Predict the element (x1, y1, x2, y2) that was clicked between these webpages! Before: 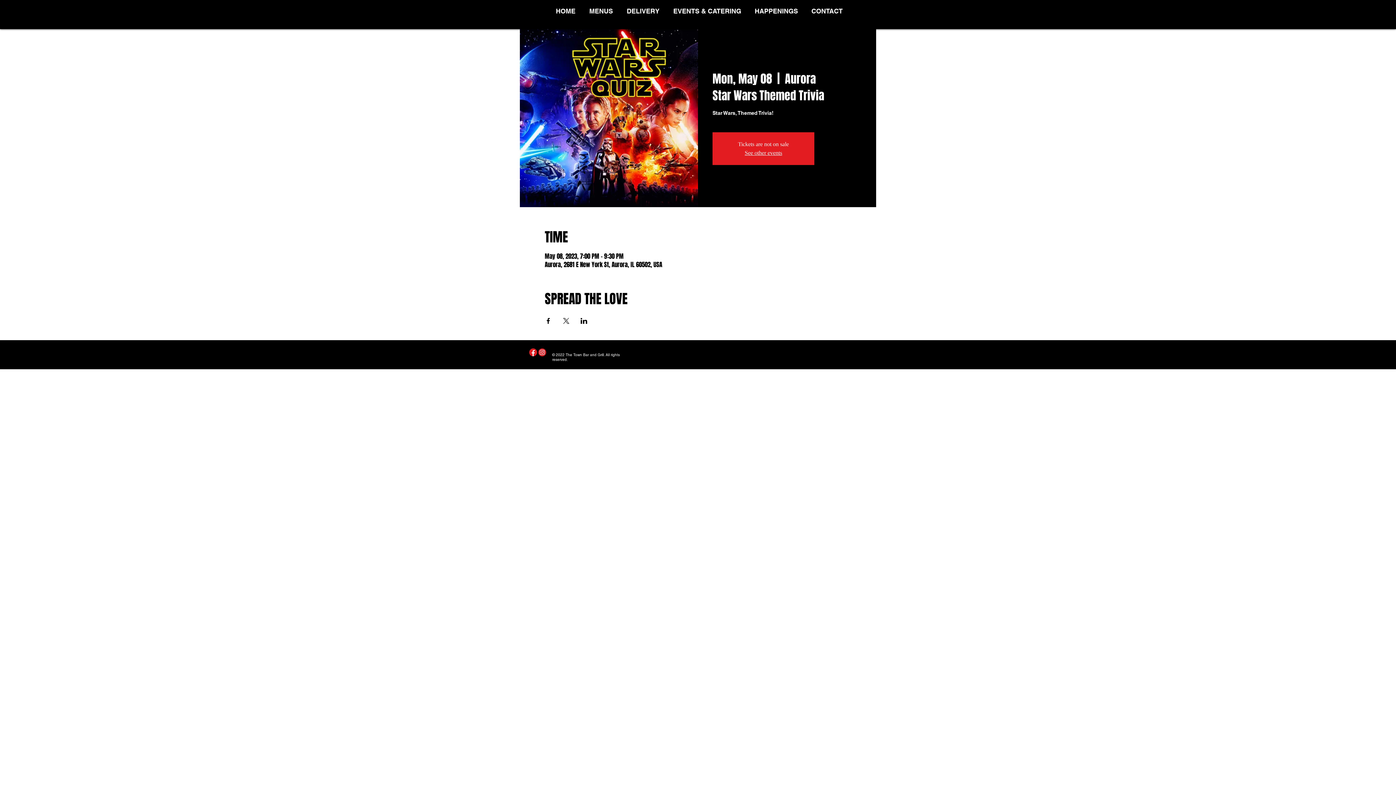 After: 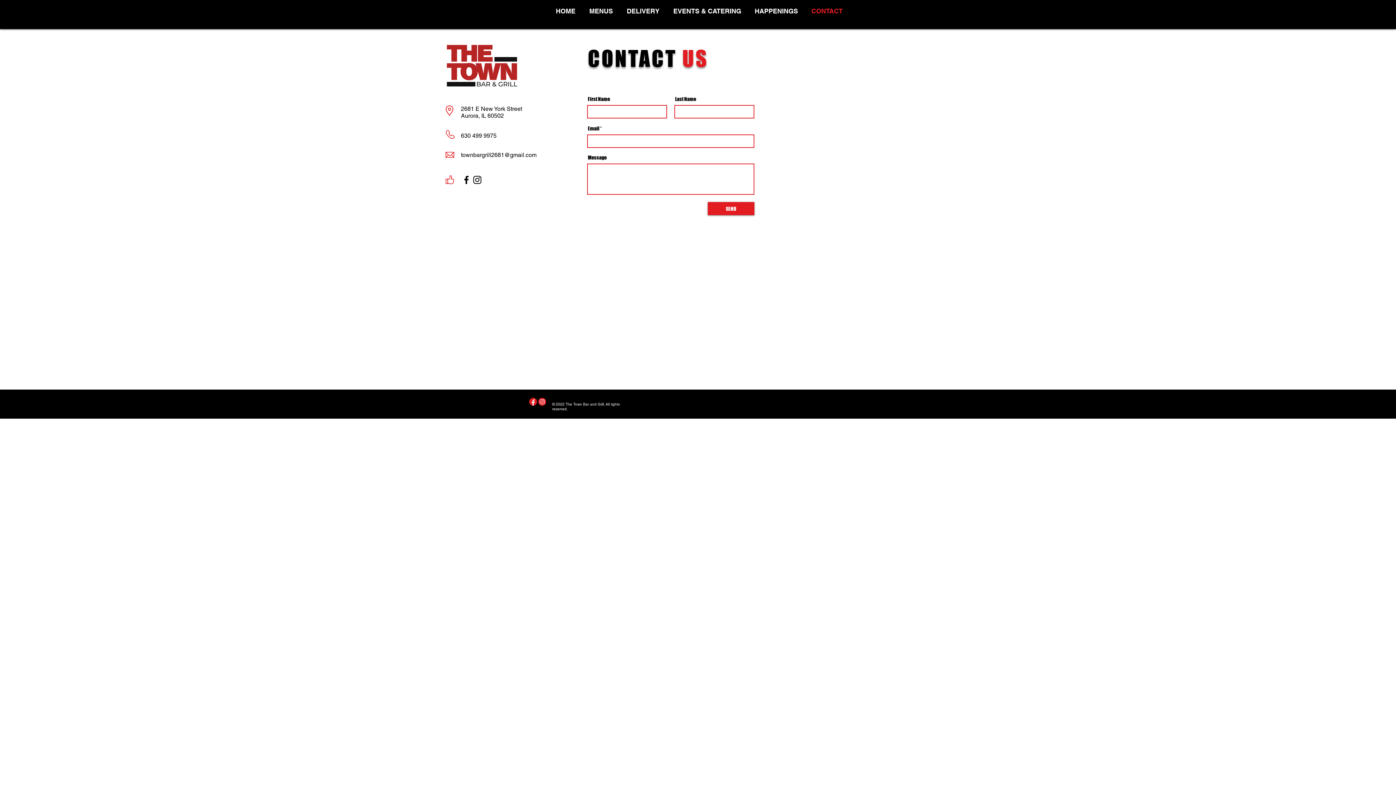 Action: bbox: (806, 5, 850, 16) label: CONTACT